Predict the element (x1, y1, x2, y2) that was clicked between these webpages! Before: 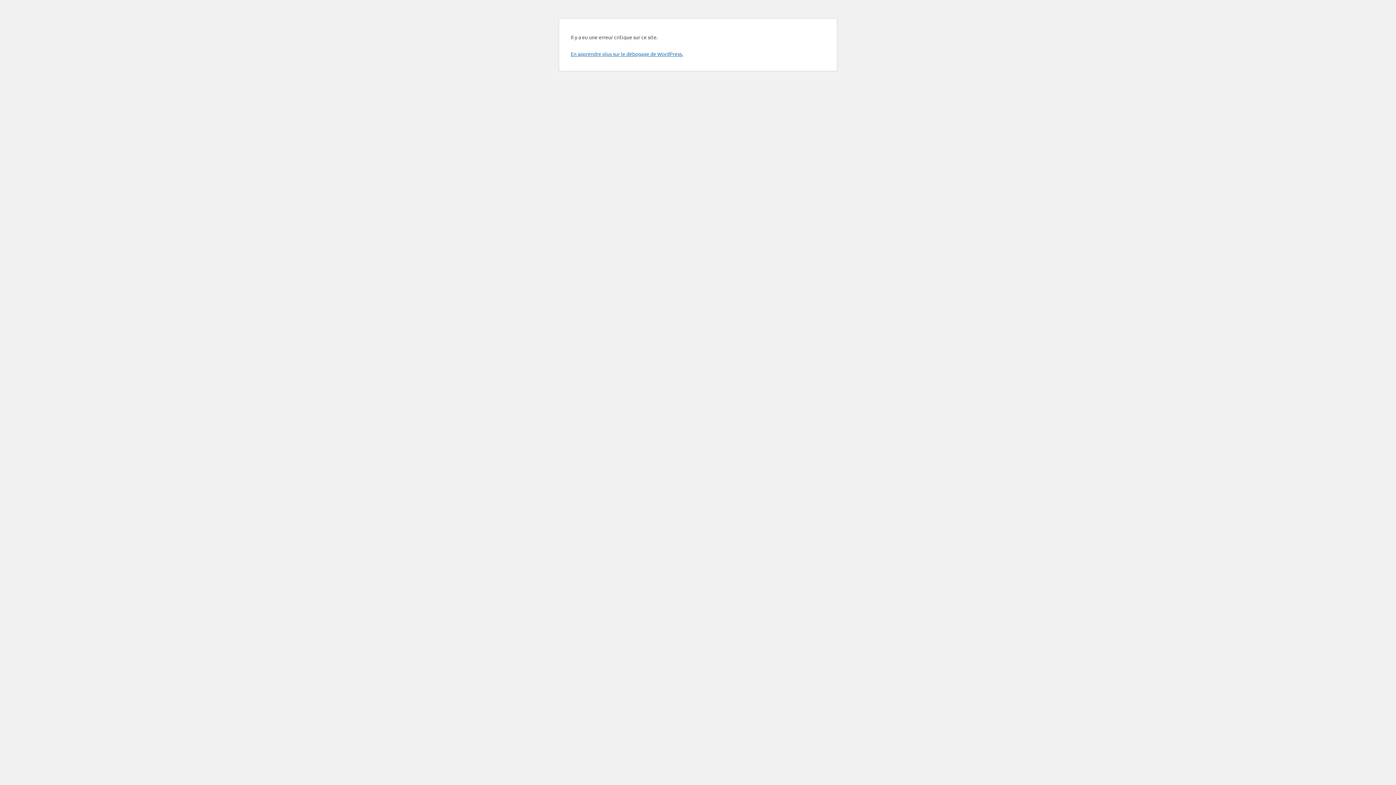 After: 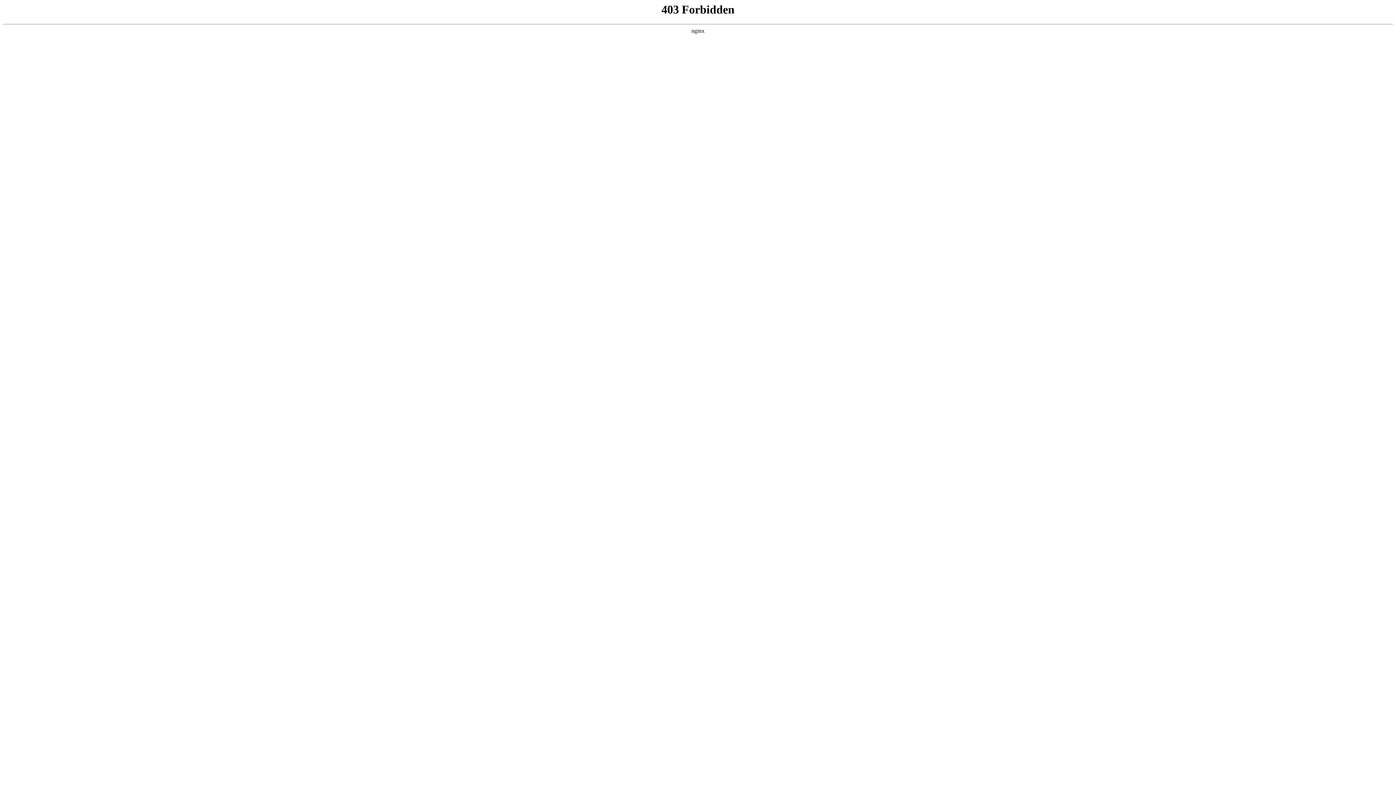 Action: label: En apprendre plus sur le débogage de WordPress. bbox: (570, 50, 683, 57)